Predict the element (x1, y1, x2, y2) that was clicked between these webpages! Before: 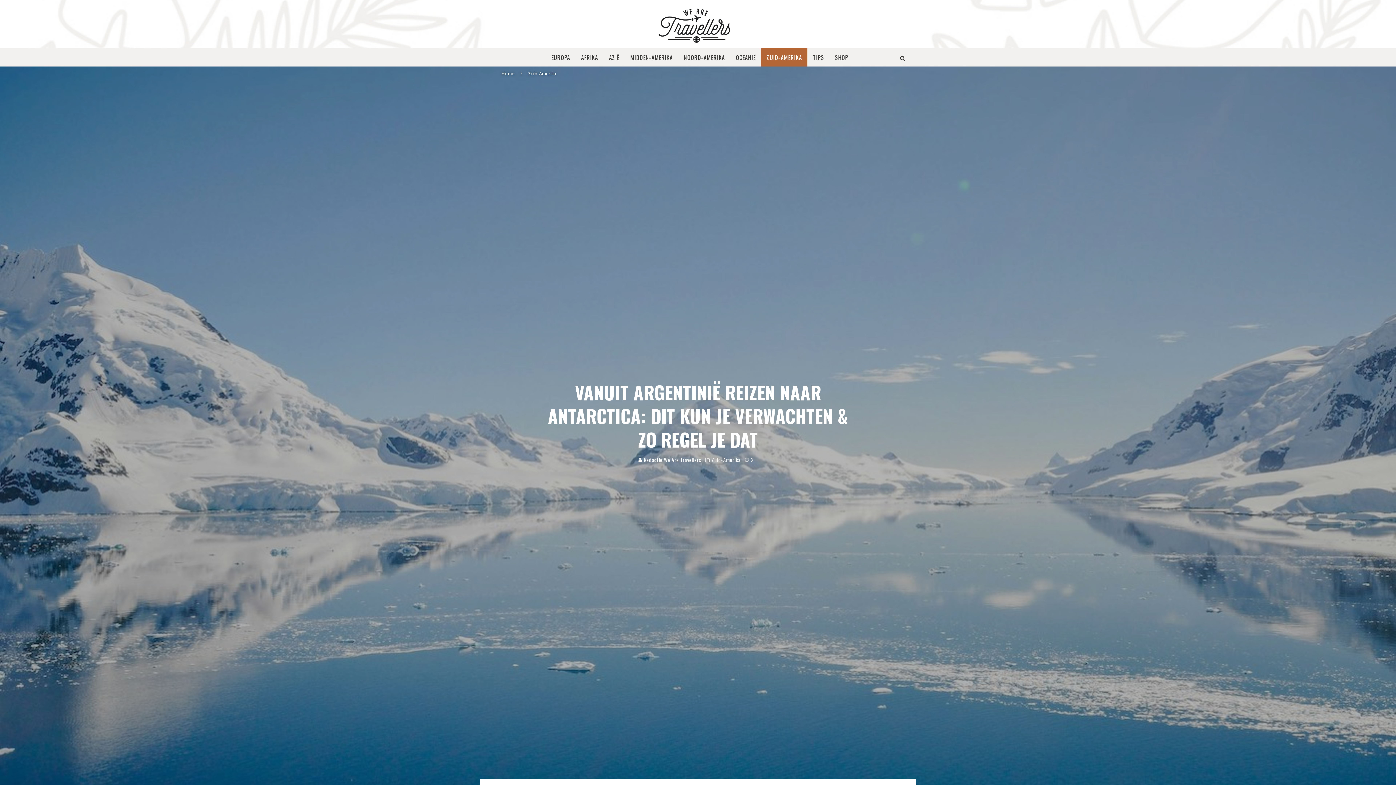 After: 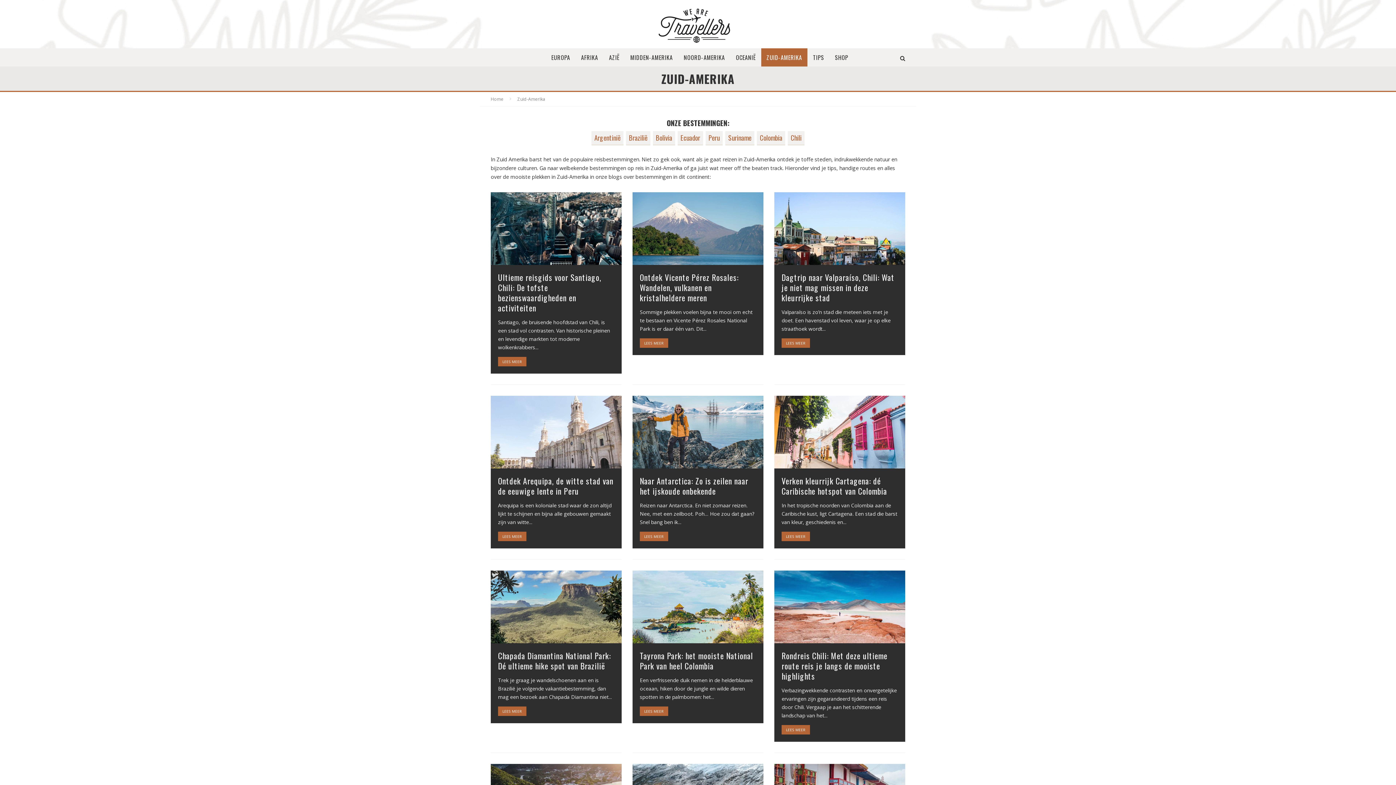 Action: bbox: (761, 48, 807, 66) label: ZUID-AMERIKA